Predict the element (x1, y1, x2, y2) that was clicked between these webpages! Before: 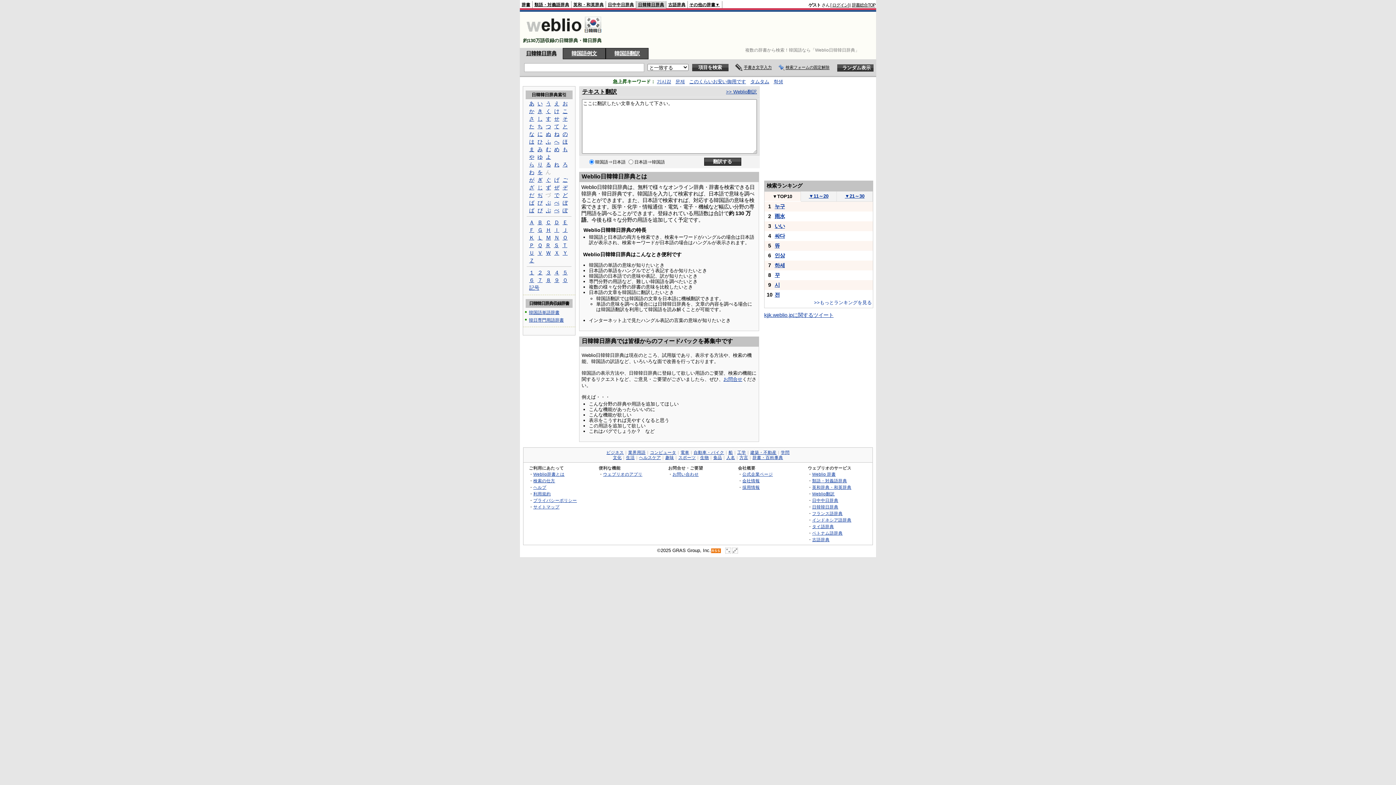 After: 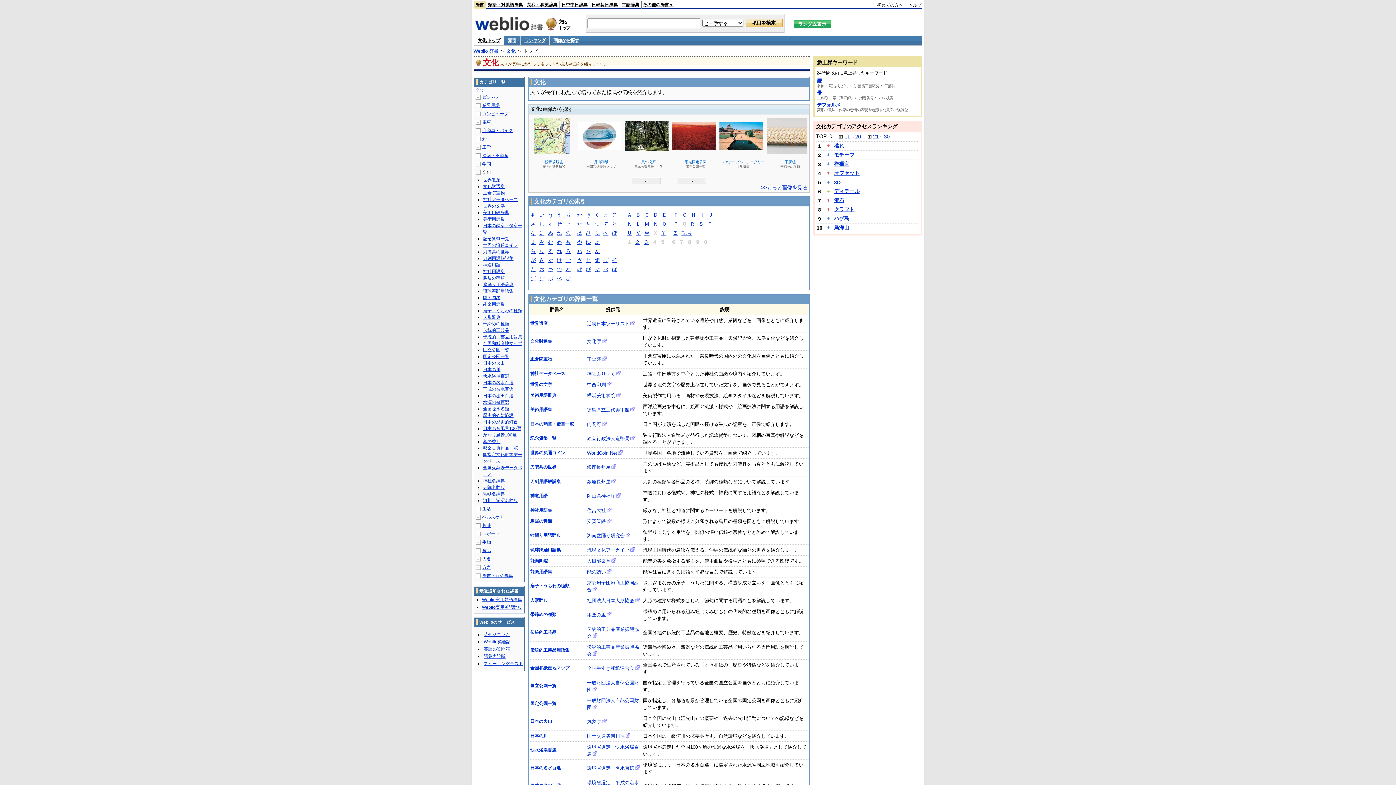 Action: label: 文化 bbox: (613, 455, 621, 460)